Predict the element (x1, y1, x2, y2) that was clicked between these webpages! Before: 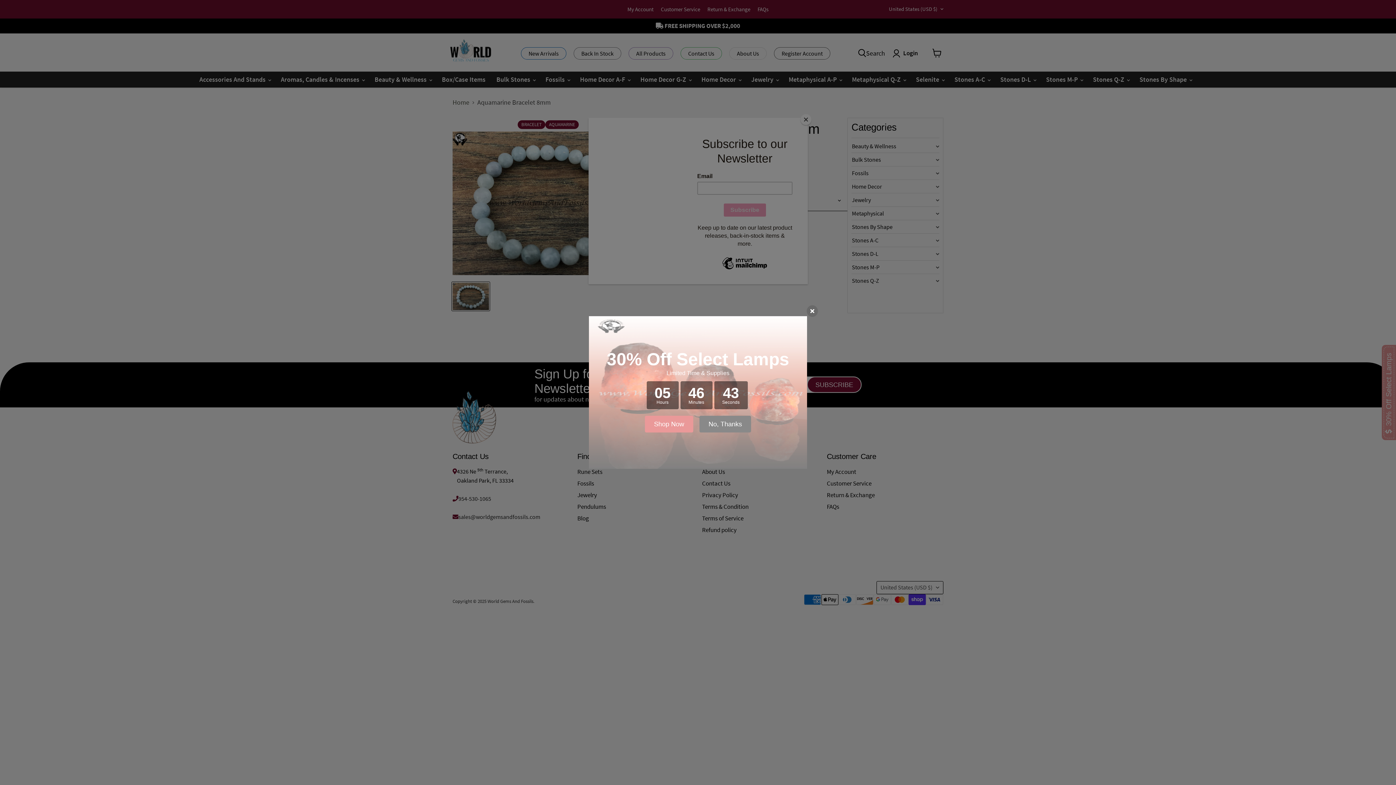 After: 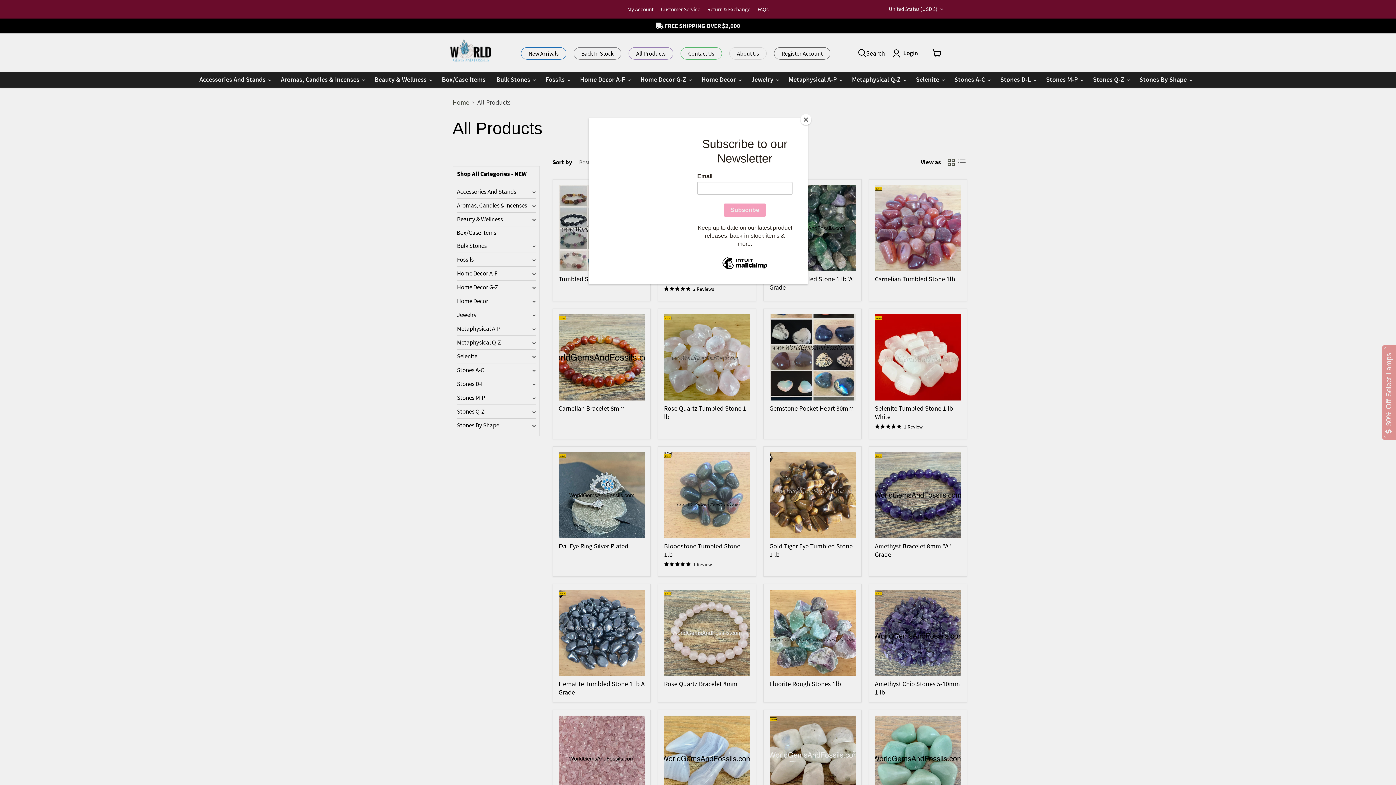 Action: bbox: (699, 415, 751, 432) label: No, Thanks